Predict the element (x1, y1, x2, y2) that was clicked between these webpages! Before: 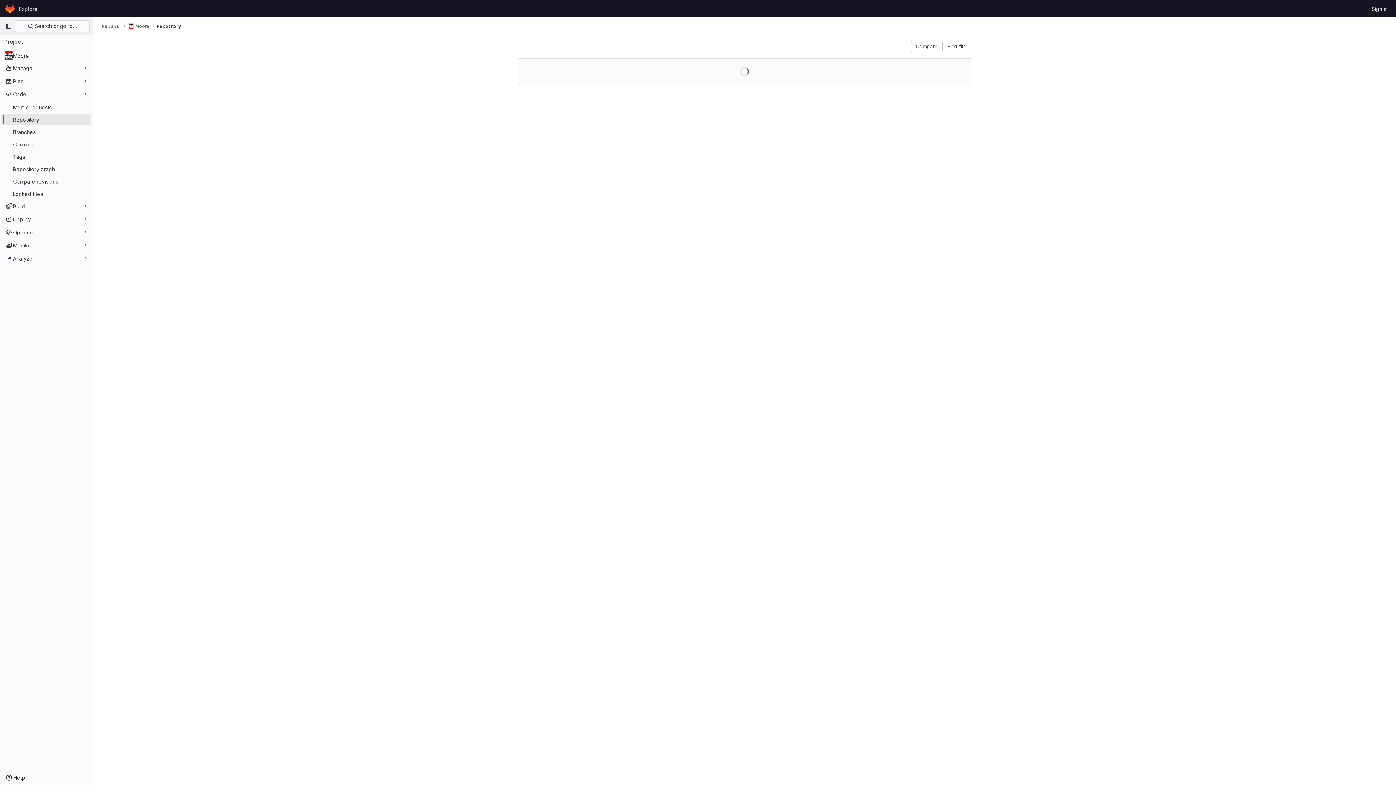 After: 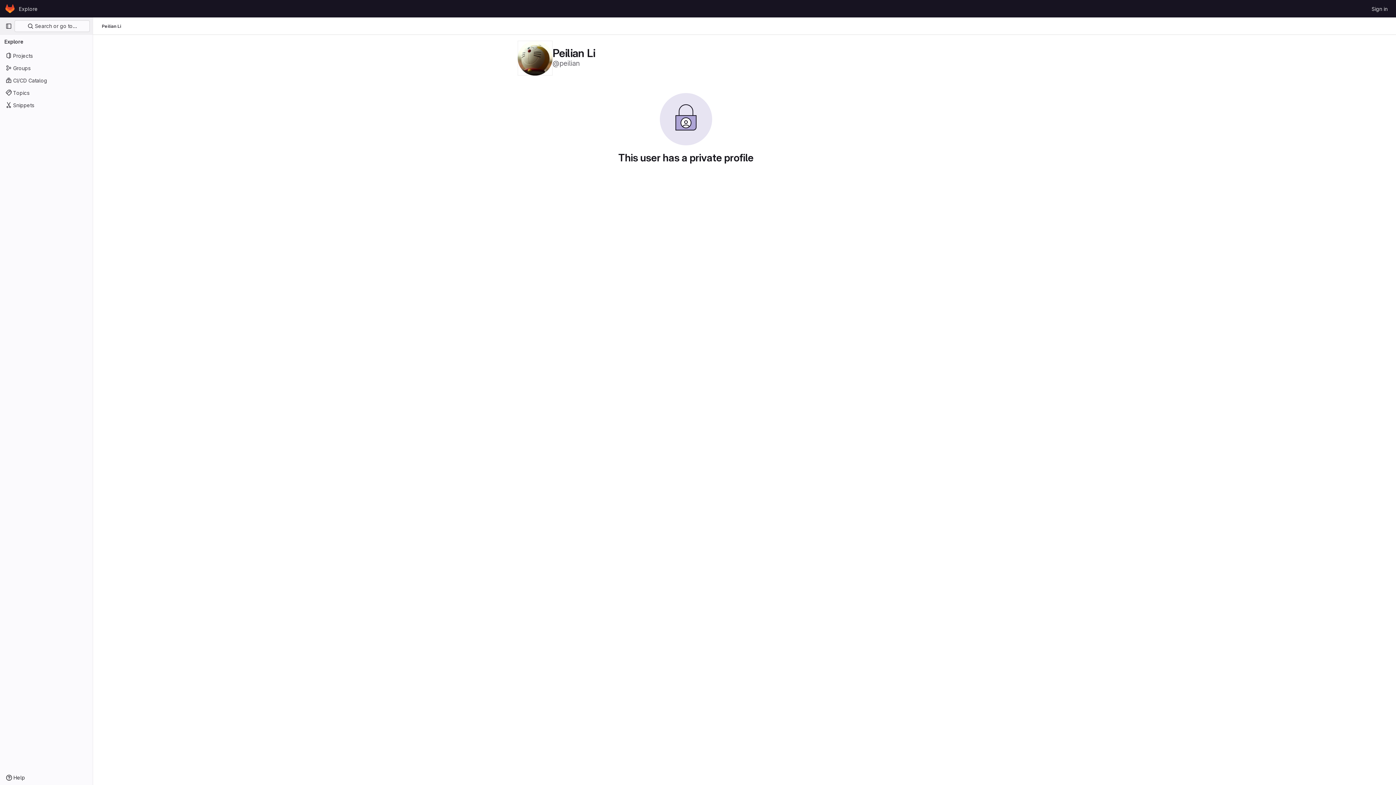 Action: bbox: (101, 23, 120, 29) label: Peilian Li